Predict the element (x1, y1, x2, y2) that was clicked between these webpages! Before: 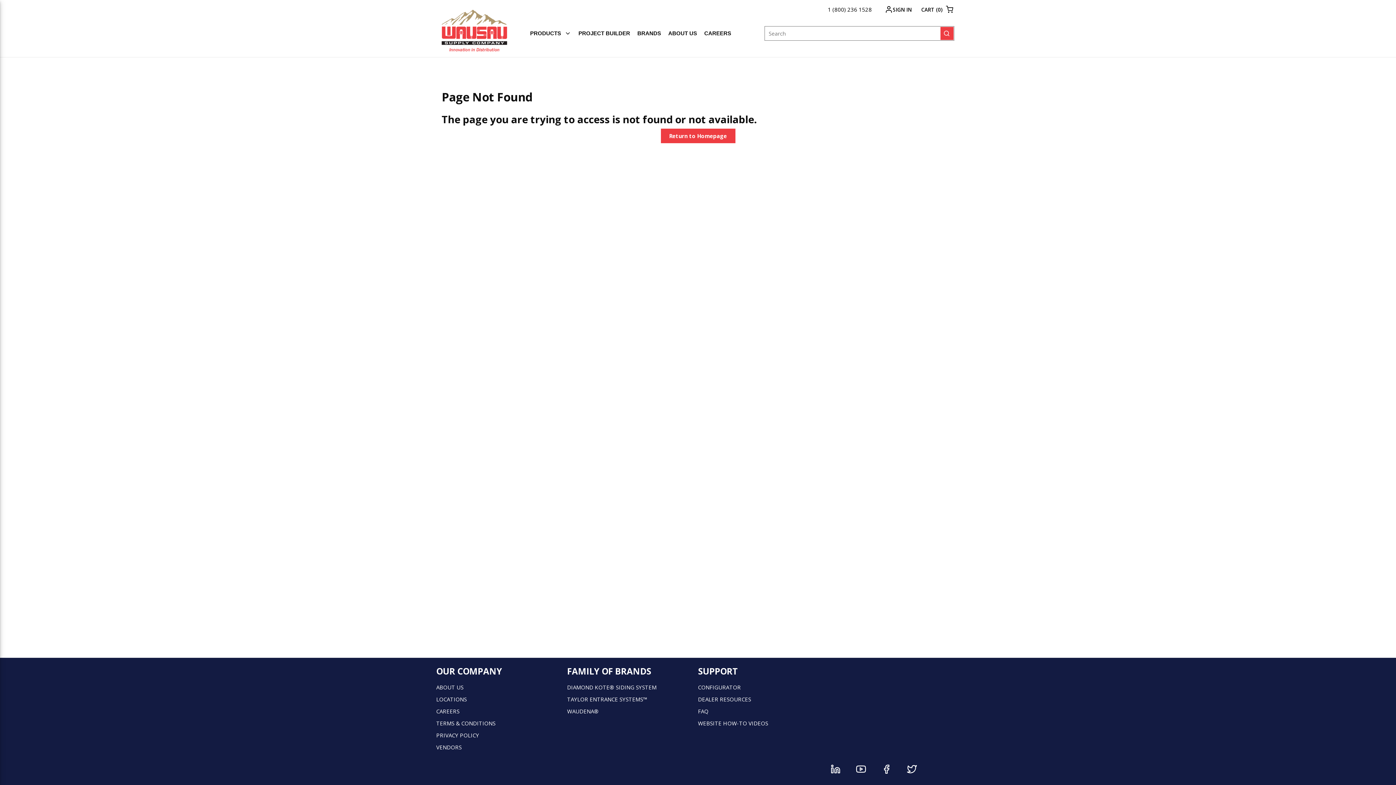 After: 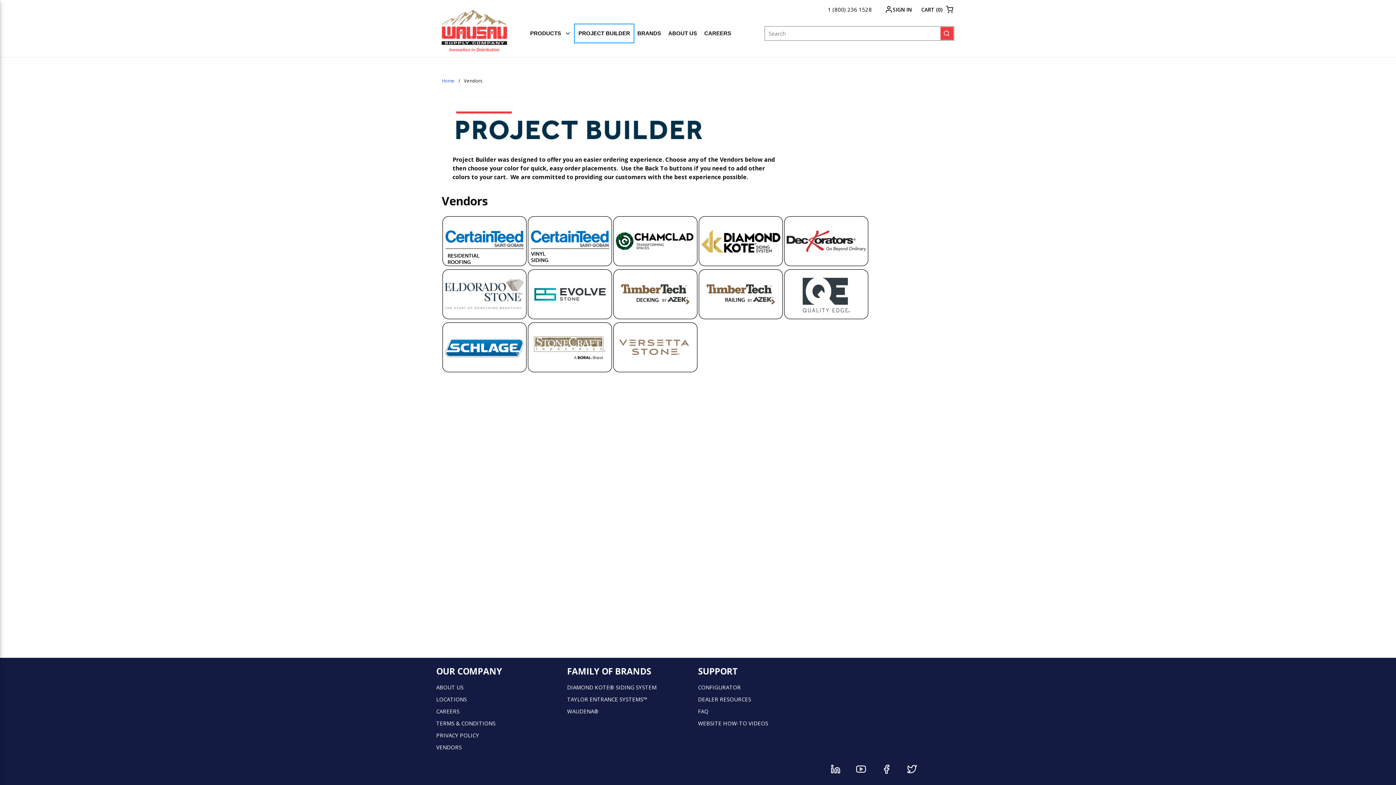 Action: label: PROJECT BUILDER bbox: (575, 24, 633, 42)